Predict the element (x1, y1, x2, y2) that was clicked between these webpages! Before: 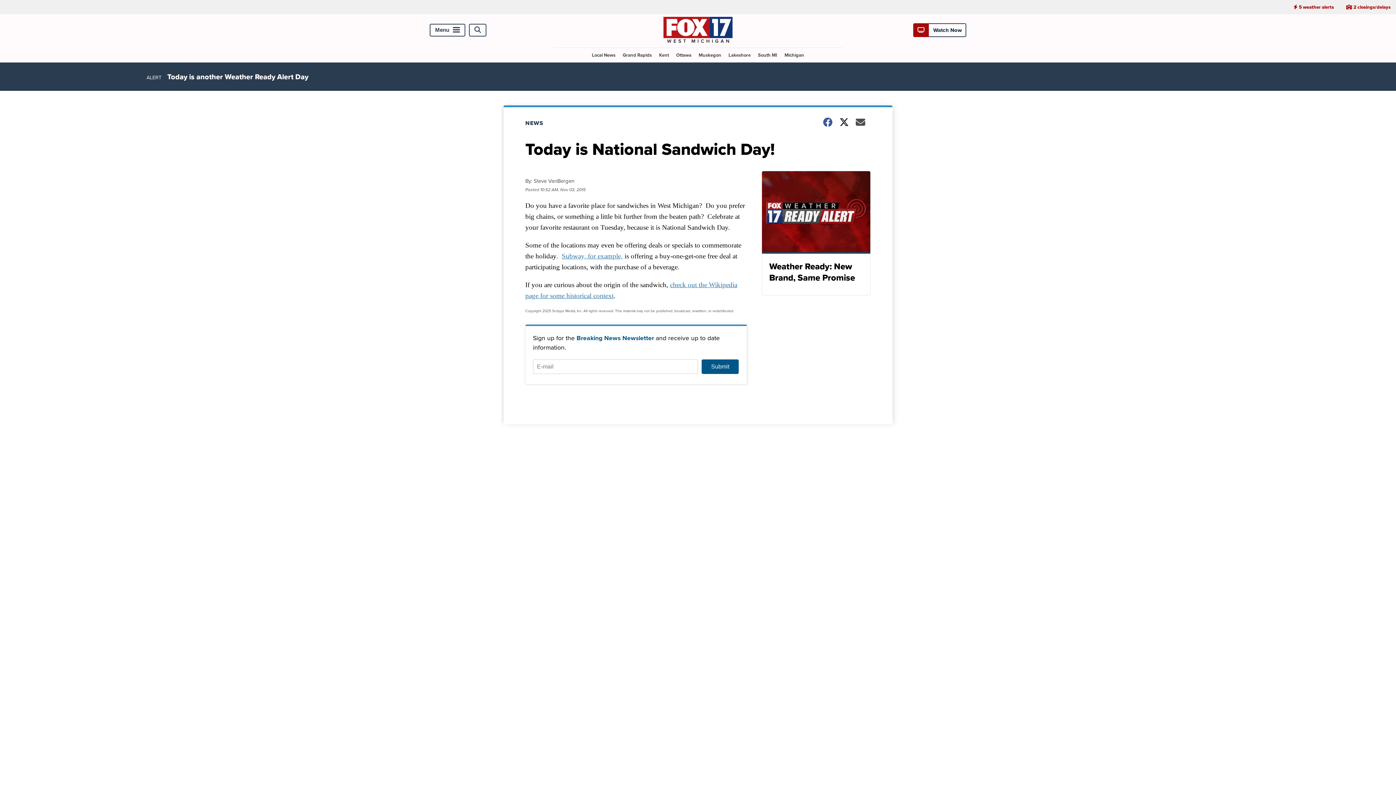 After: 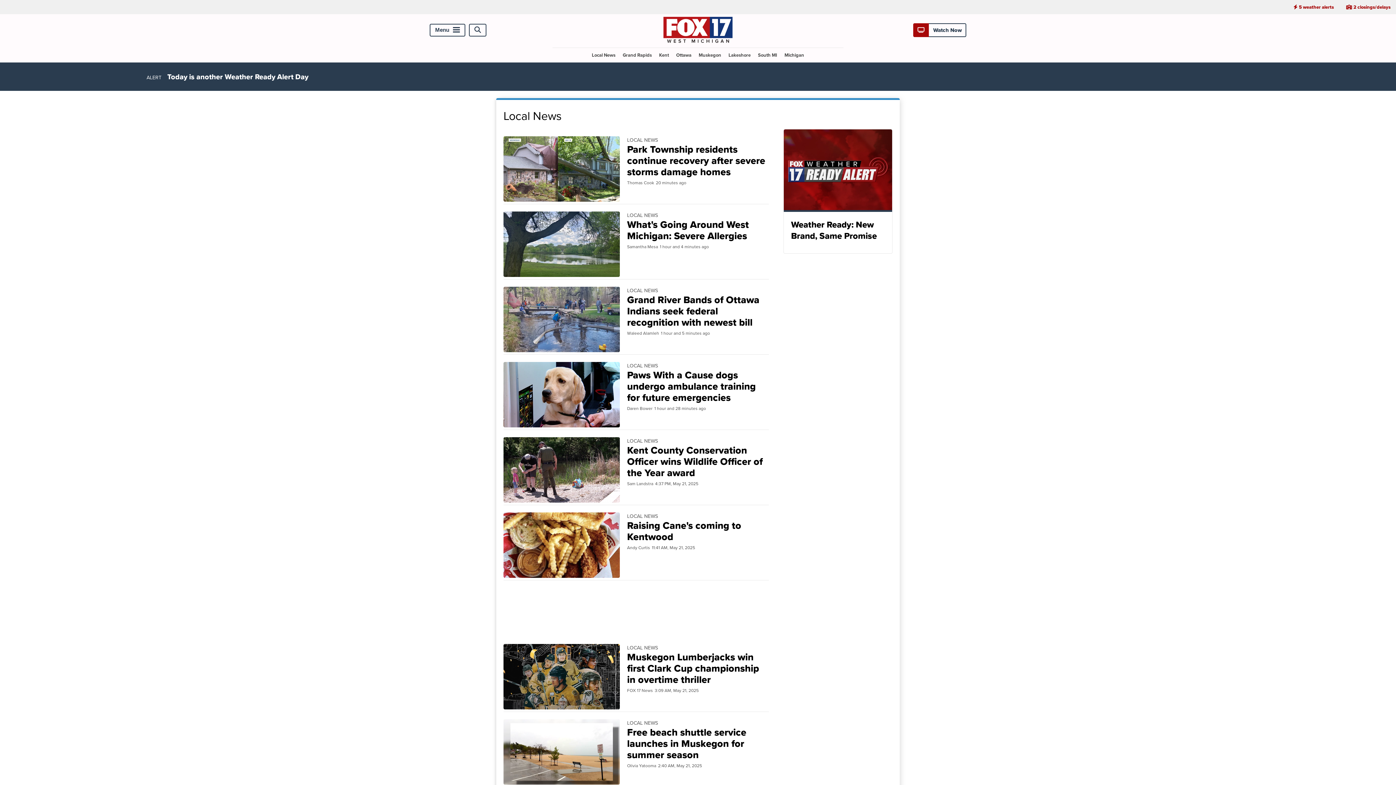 Action: label: Local News bbox: (589, 47, 618, 62)